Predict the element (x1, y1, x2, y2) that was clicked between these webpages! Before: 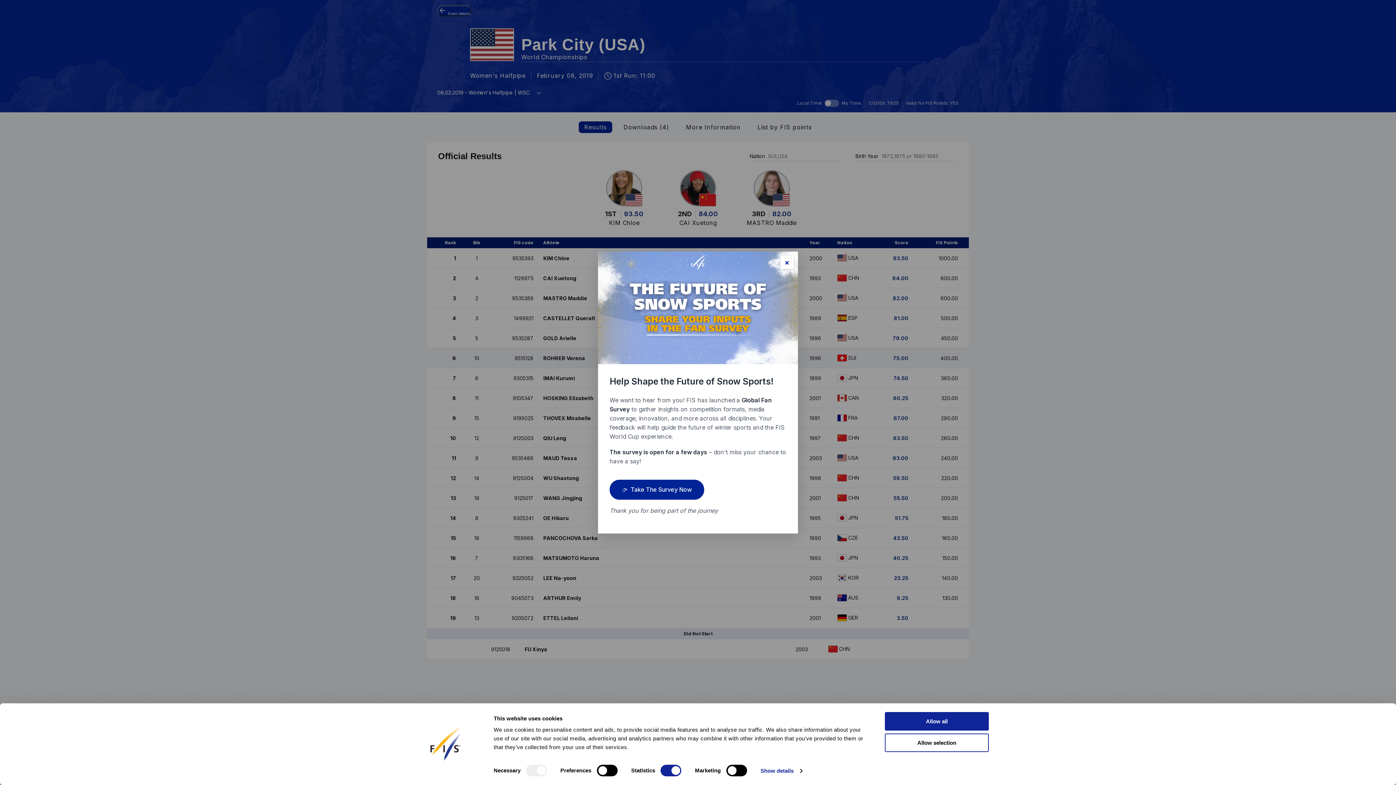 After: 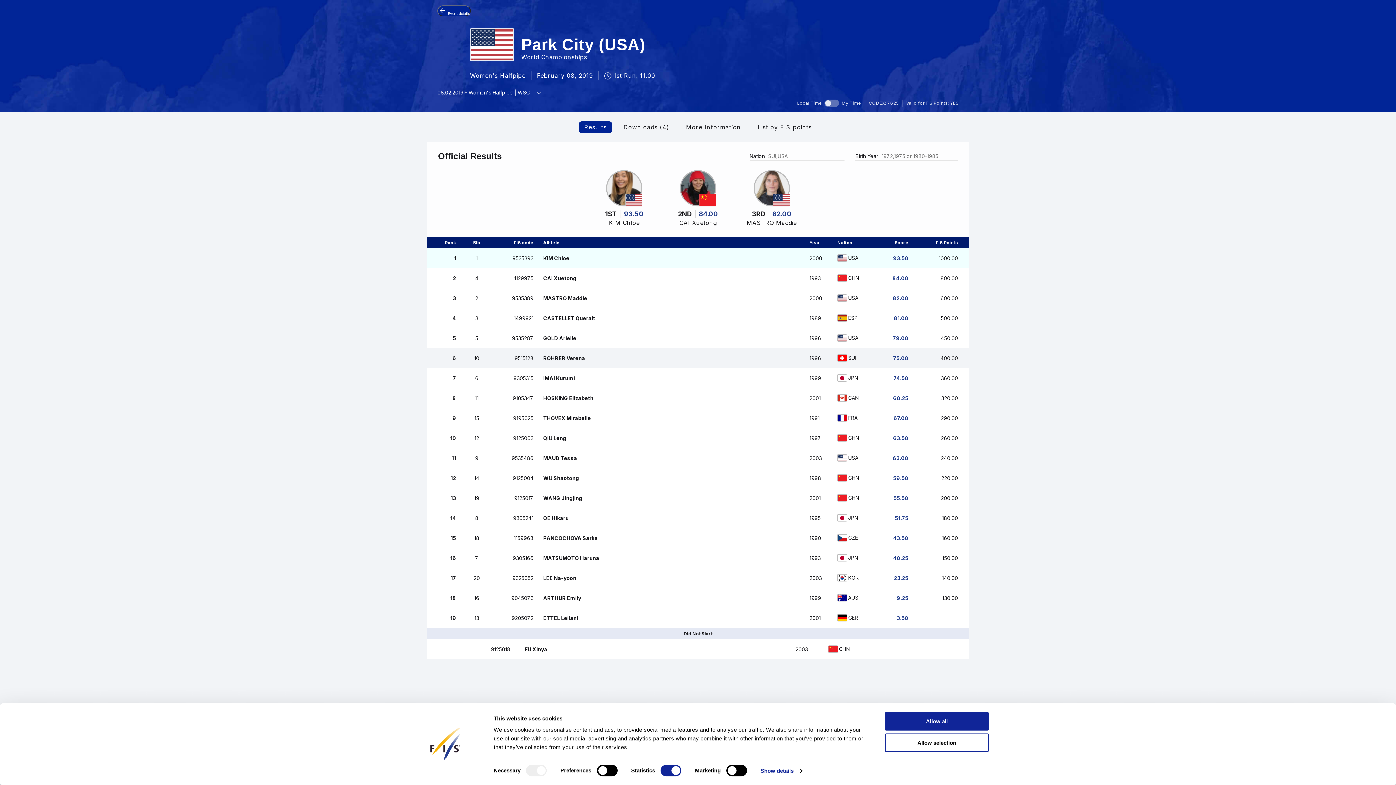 Action: bbox: (780, 257, 793, 270) label: Close popup